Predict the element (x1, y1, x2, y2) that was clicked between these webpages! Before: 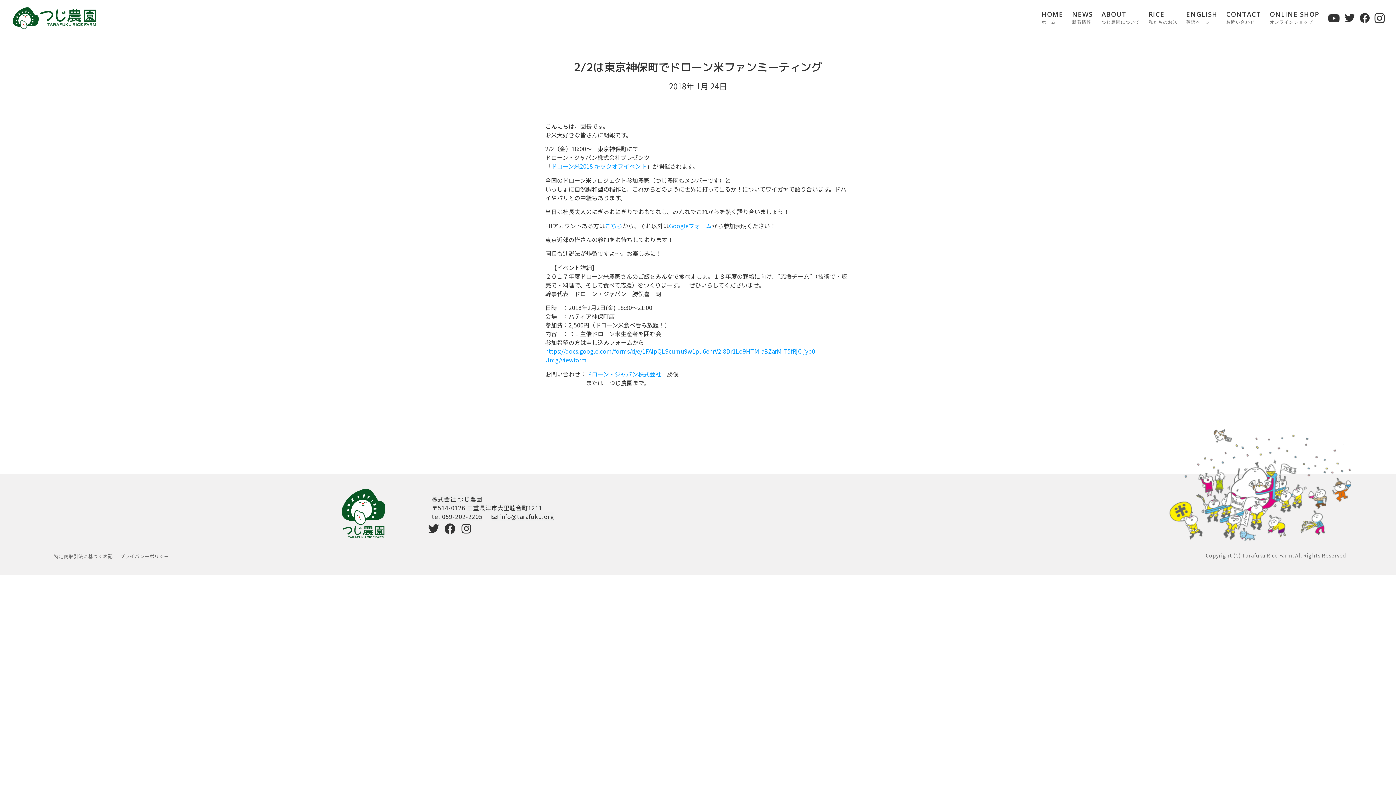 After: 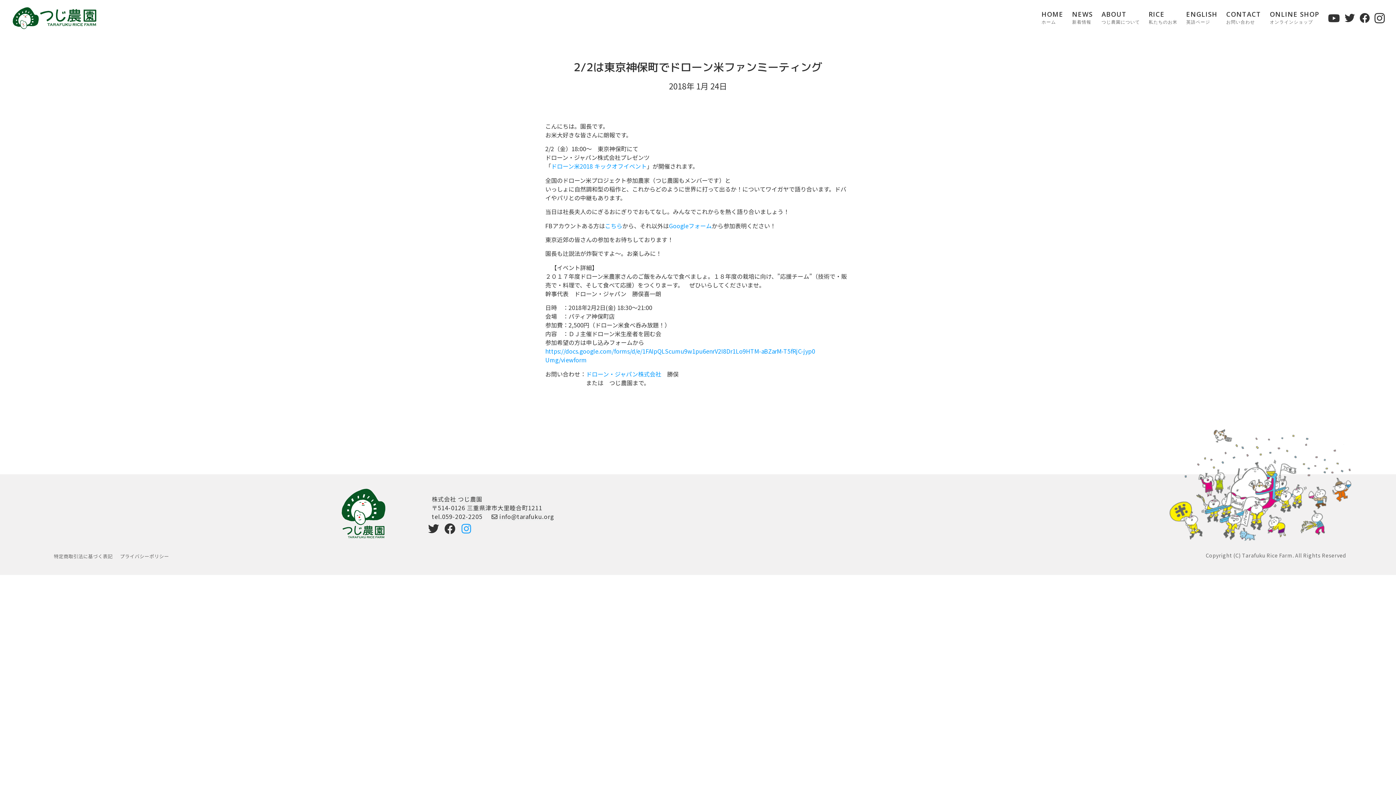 Action: label: Instagram bbox: (460, 523, 471, 534)